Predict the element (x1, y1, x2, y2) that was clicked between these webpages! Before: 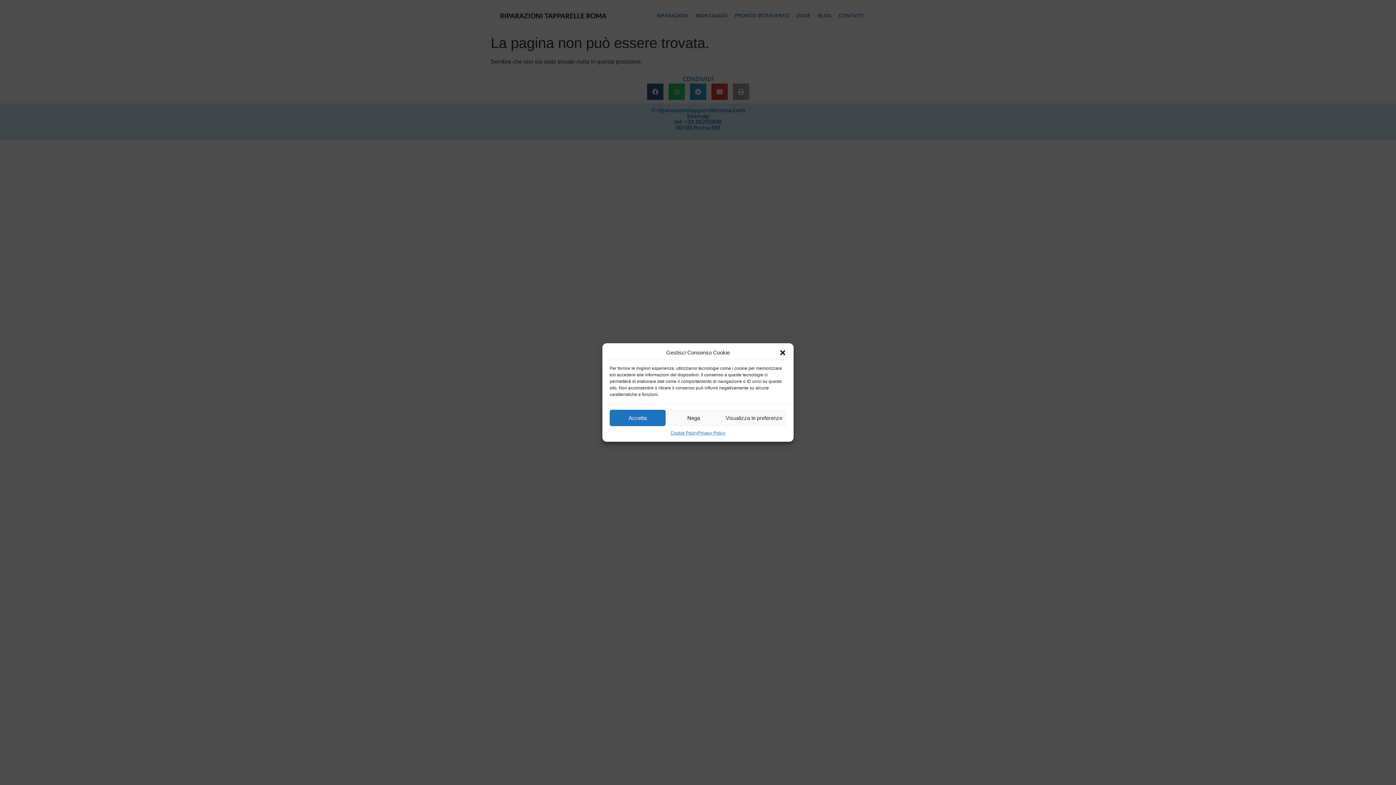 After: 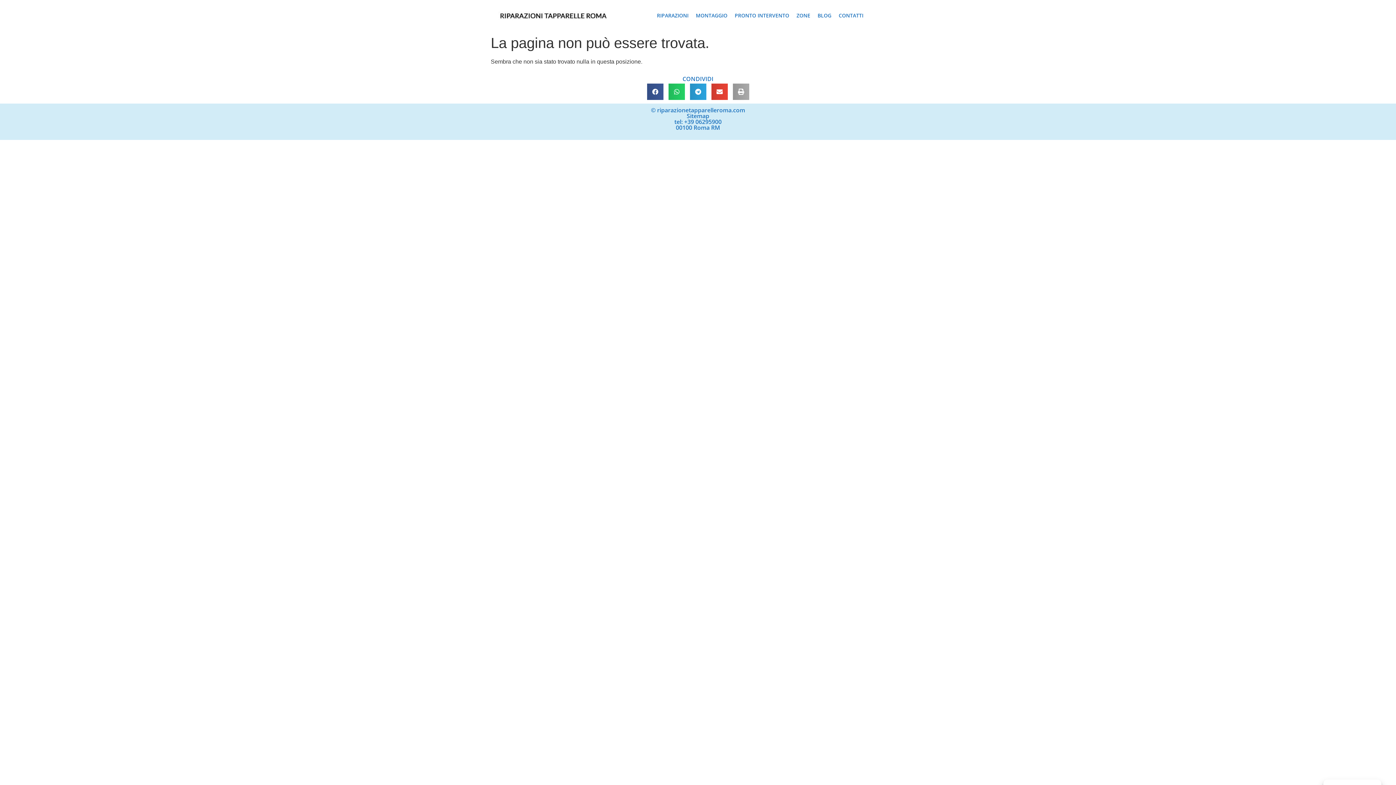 Action: label: Accetta bbox: (609, 410, 665, 426)